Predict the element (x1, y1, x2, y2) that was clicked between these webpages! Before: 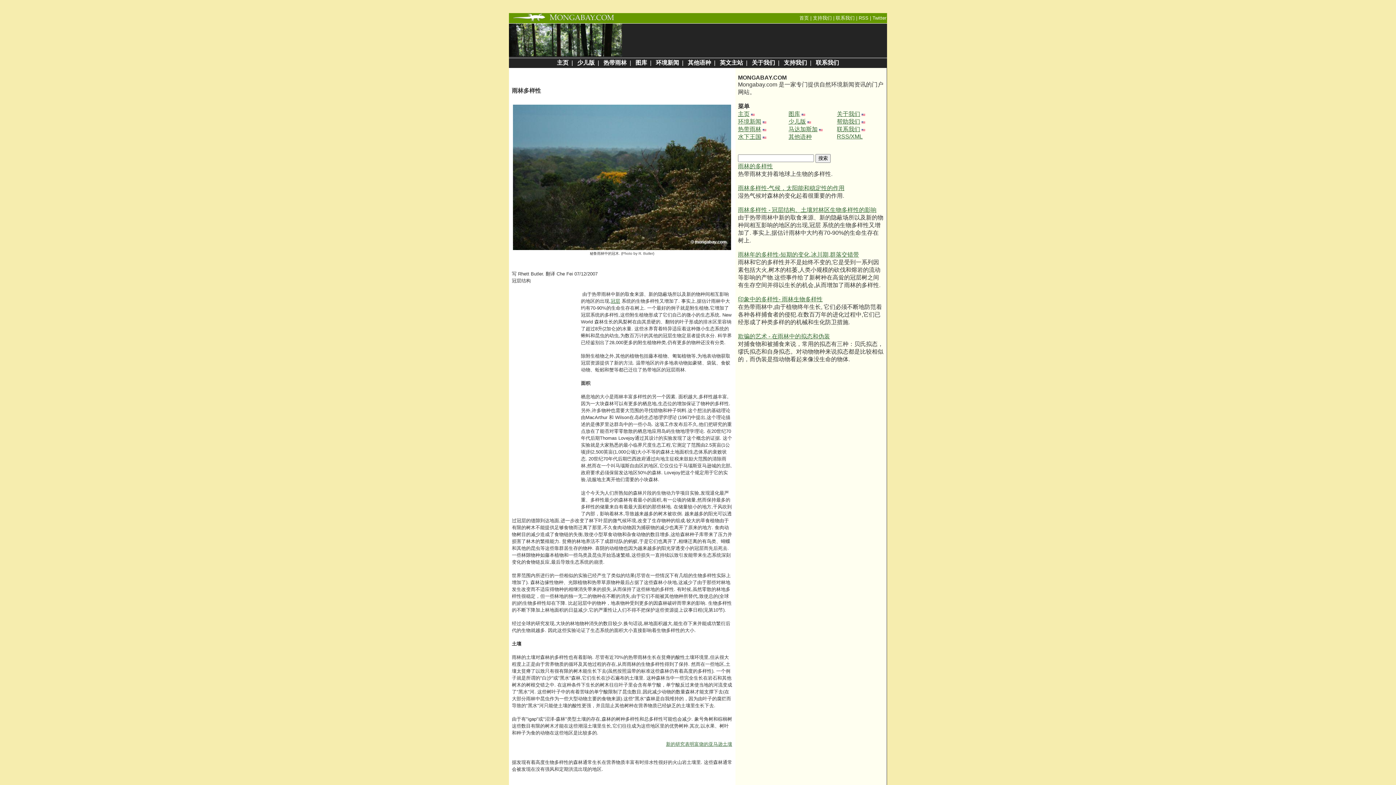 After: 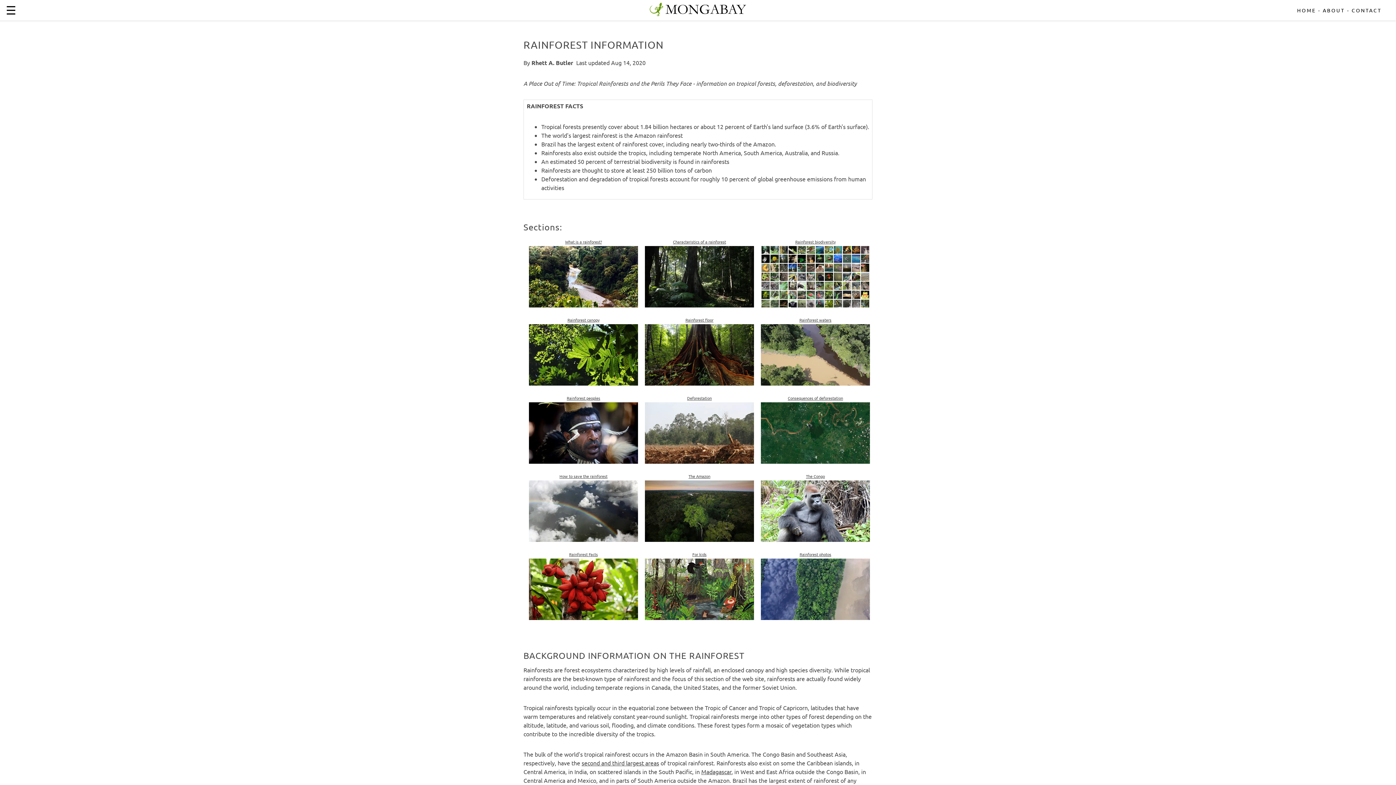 Action: bbox: (762, 126, 766, 132)